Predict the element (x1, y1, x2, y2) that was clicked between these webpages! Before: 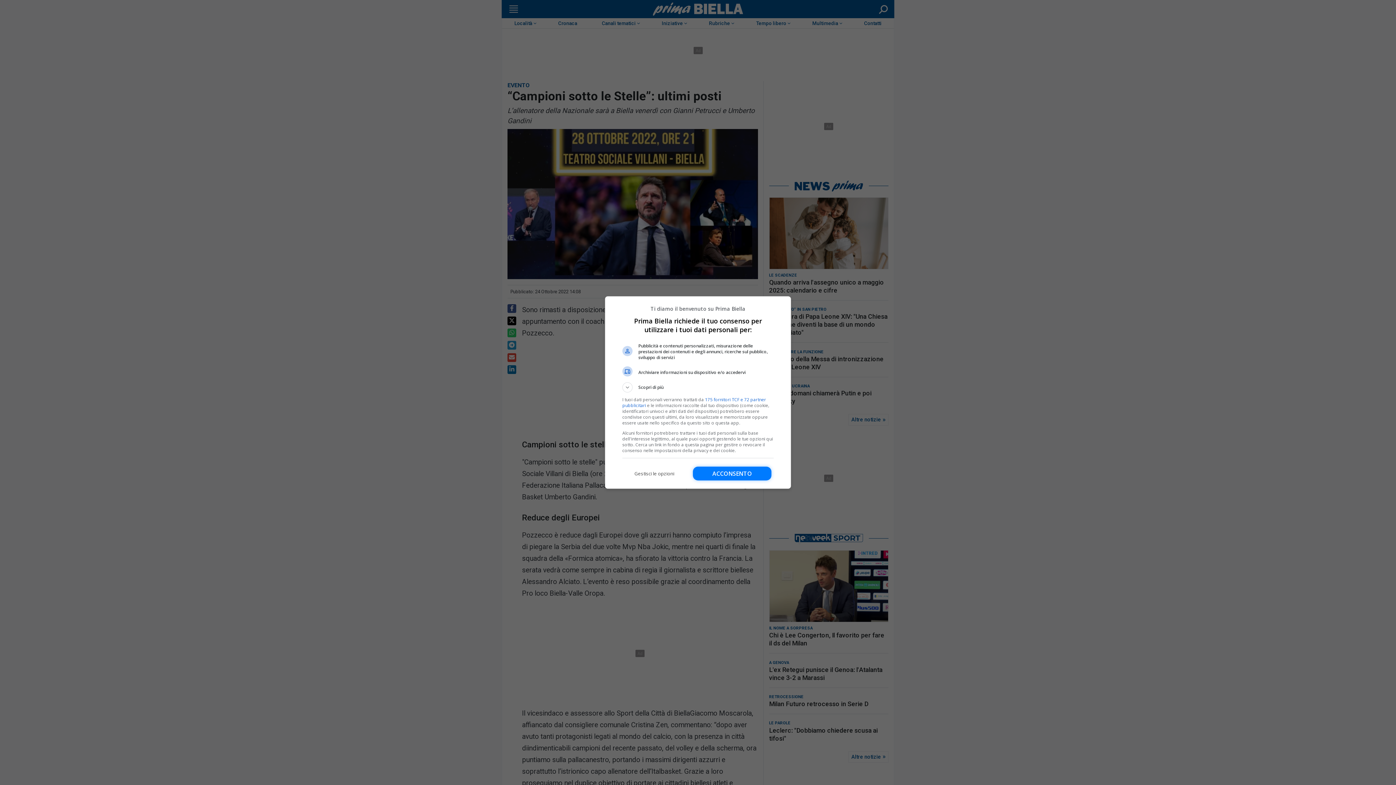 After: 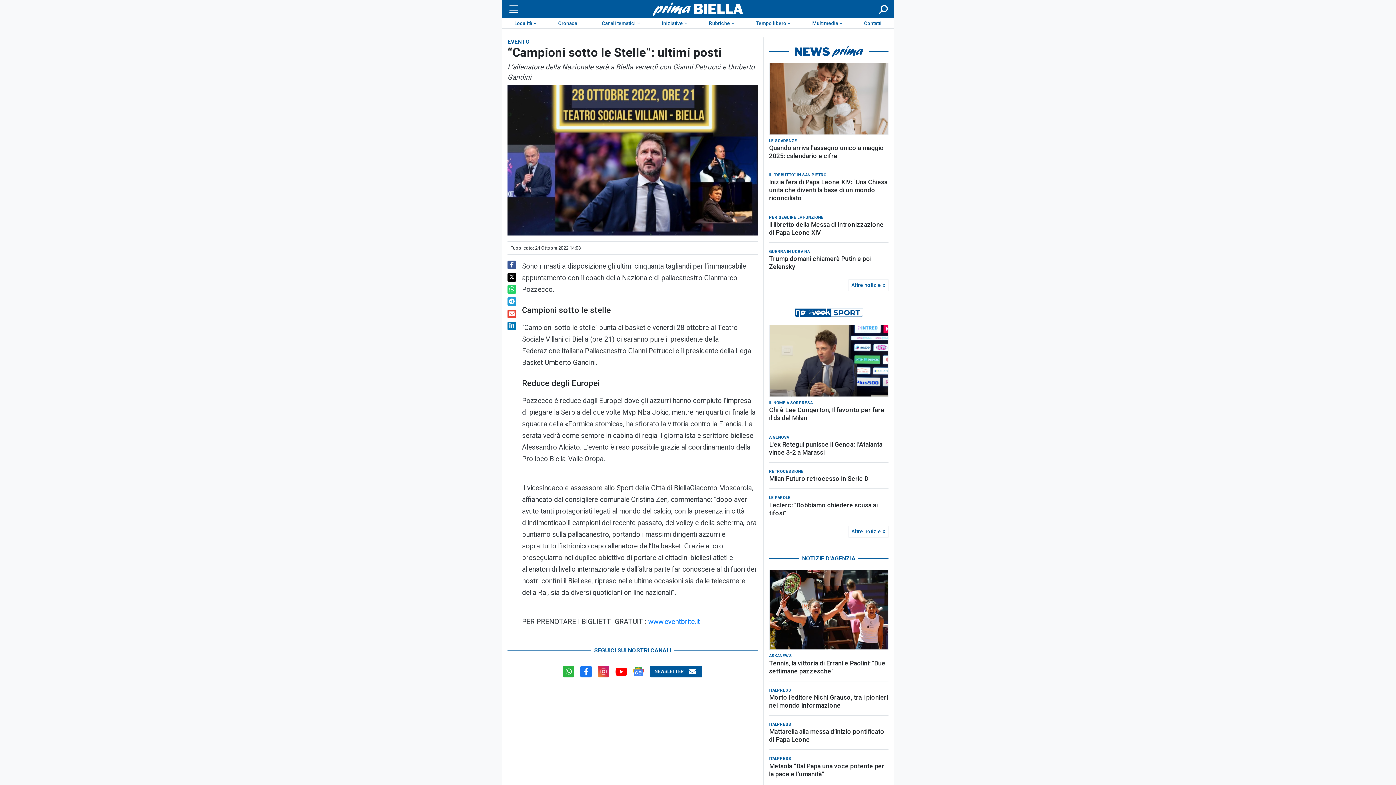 Action: label: Acconsento bbox: (693, 466, 771, 480)